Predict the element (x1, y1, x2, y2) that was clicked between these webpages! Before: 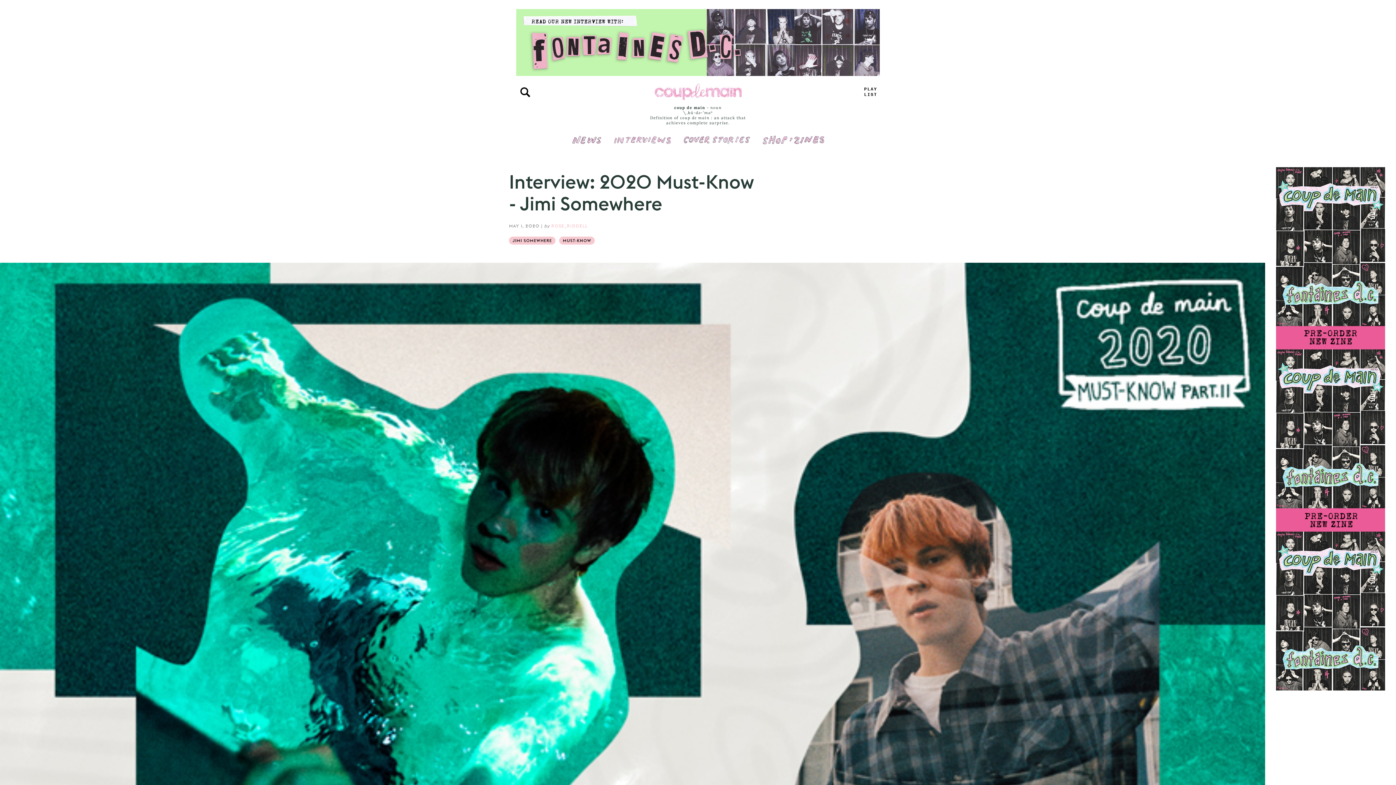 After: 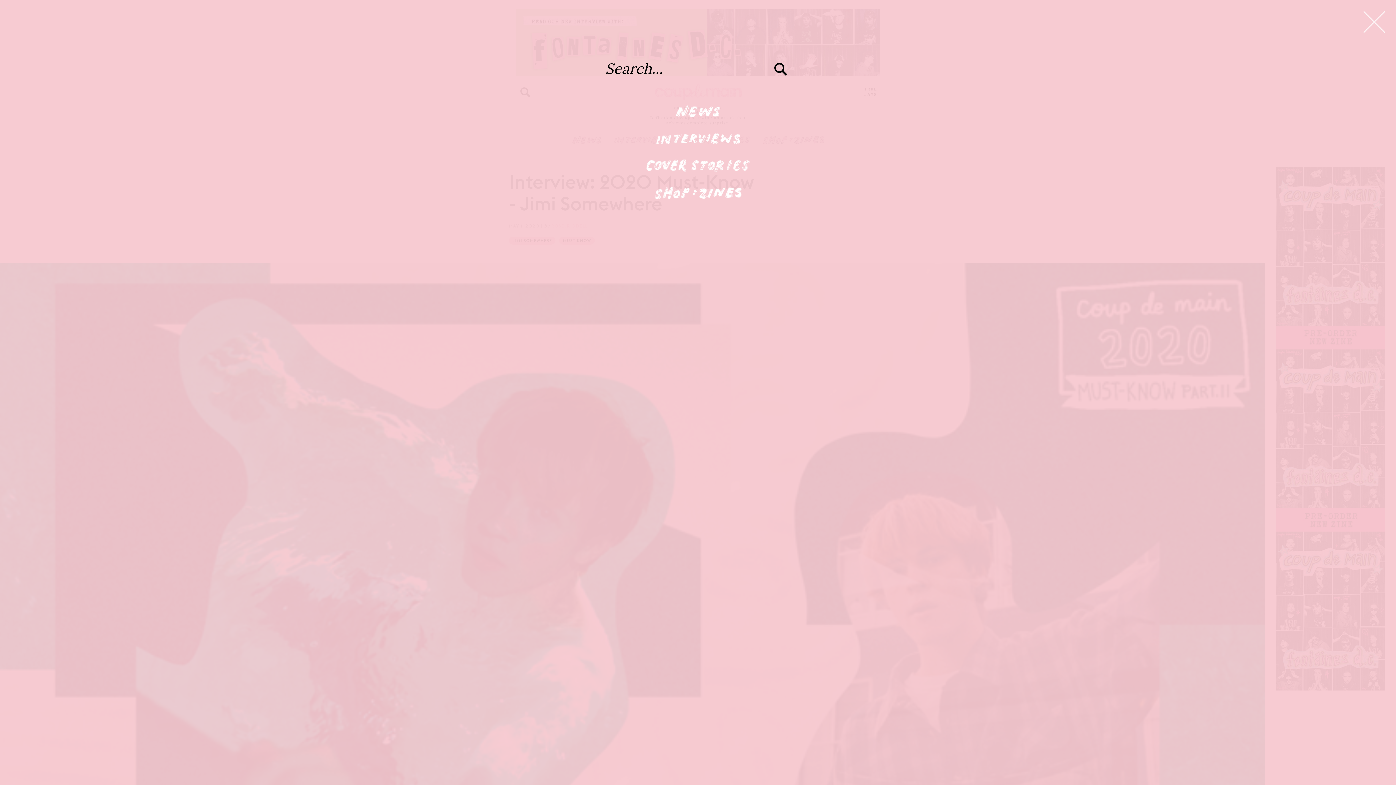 Action: bbox: (516, 83, 534, 101)